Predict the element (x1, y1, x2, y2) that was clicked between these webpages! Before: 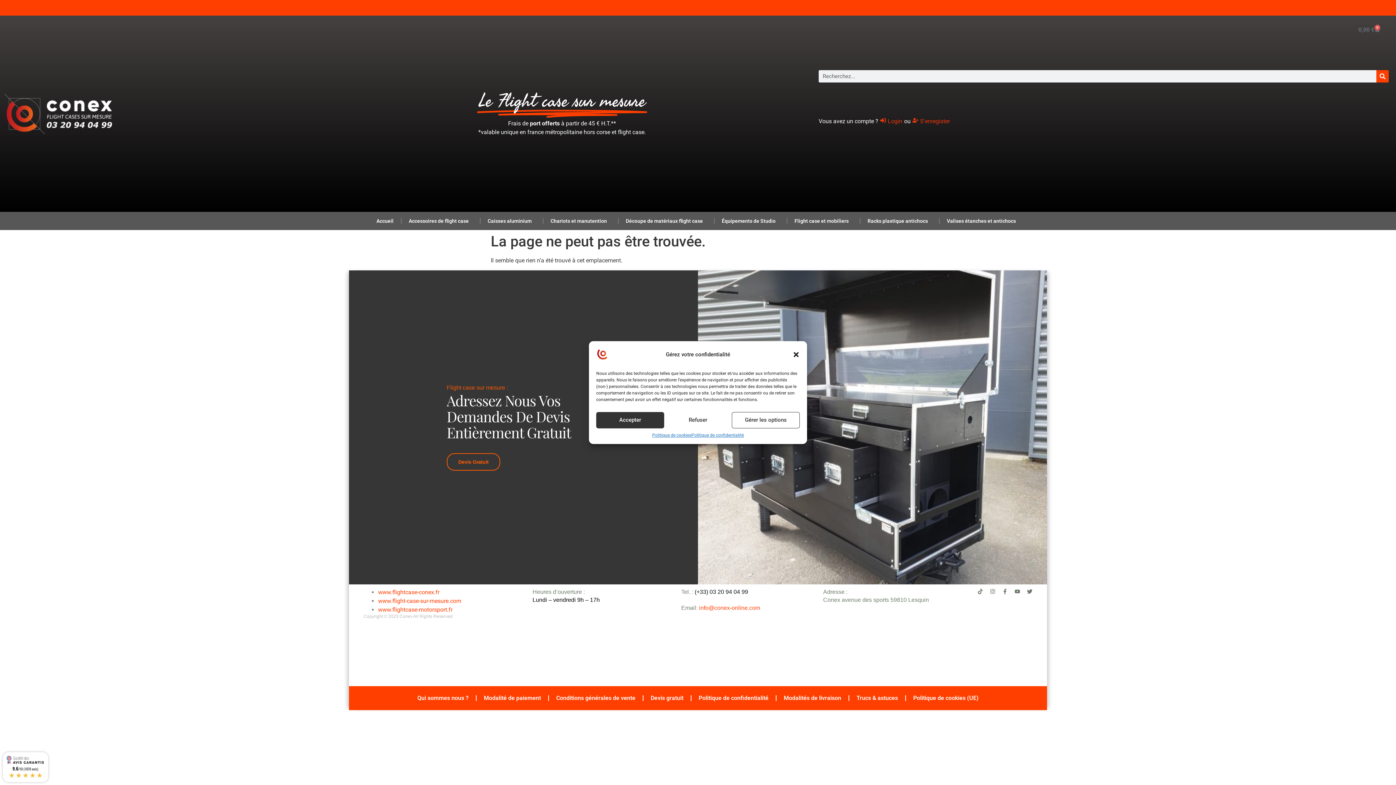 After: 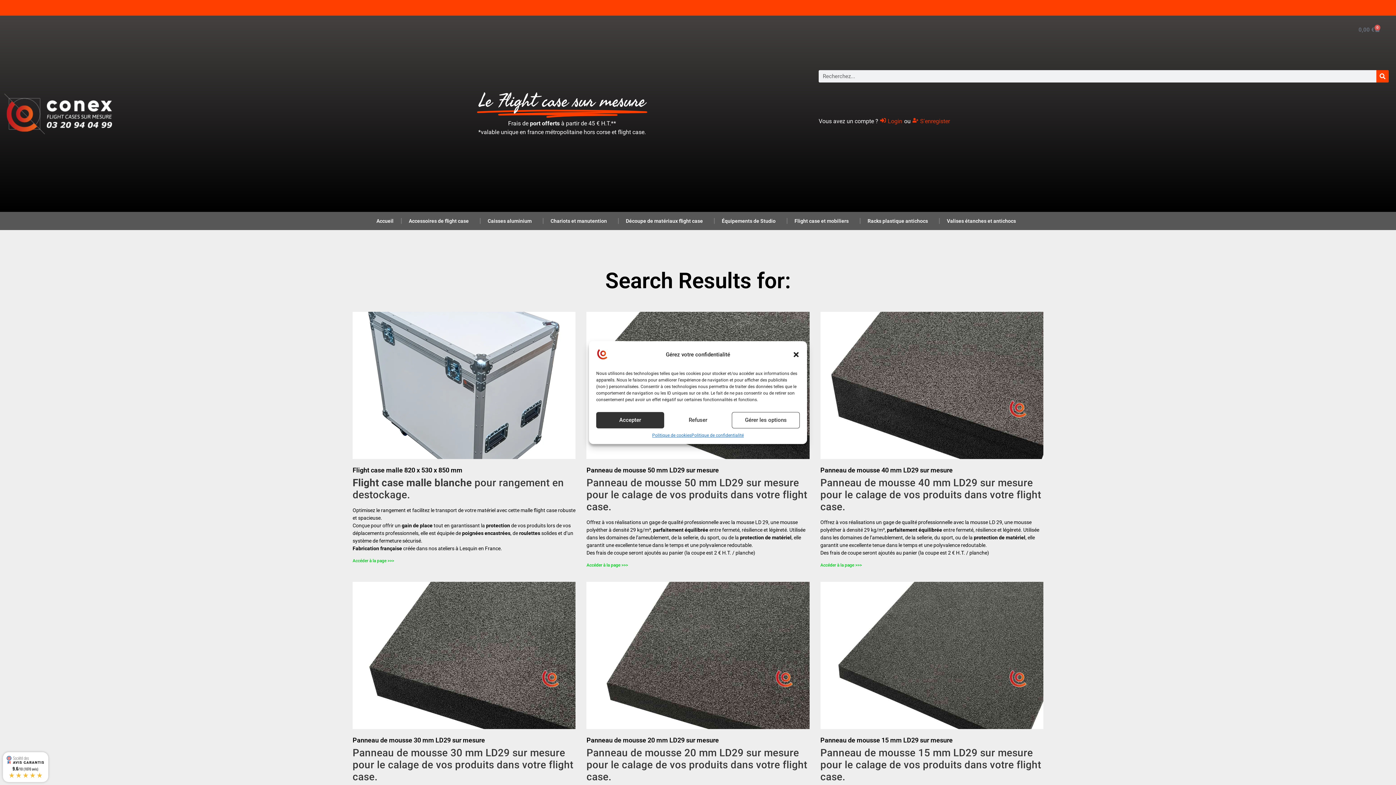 Action: label: Search bbox: (1376, 70, 1389, 82)